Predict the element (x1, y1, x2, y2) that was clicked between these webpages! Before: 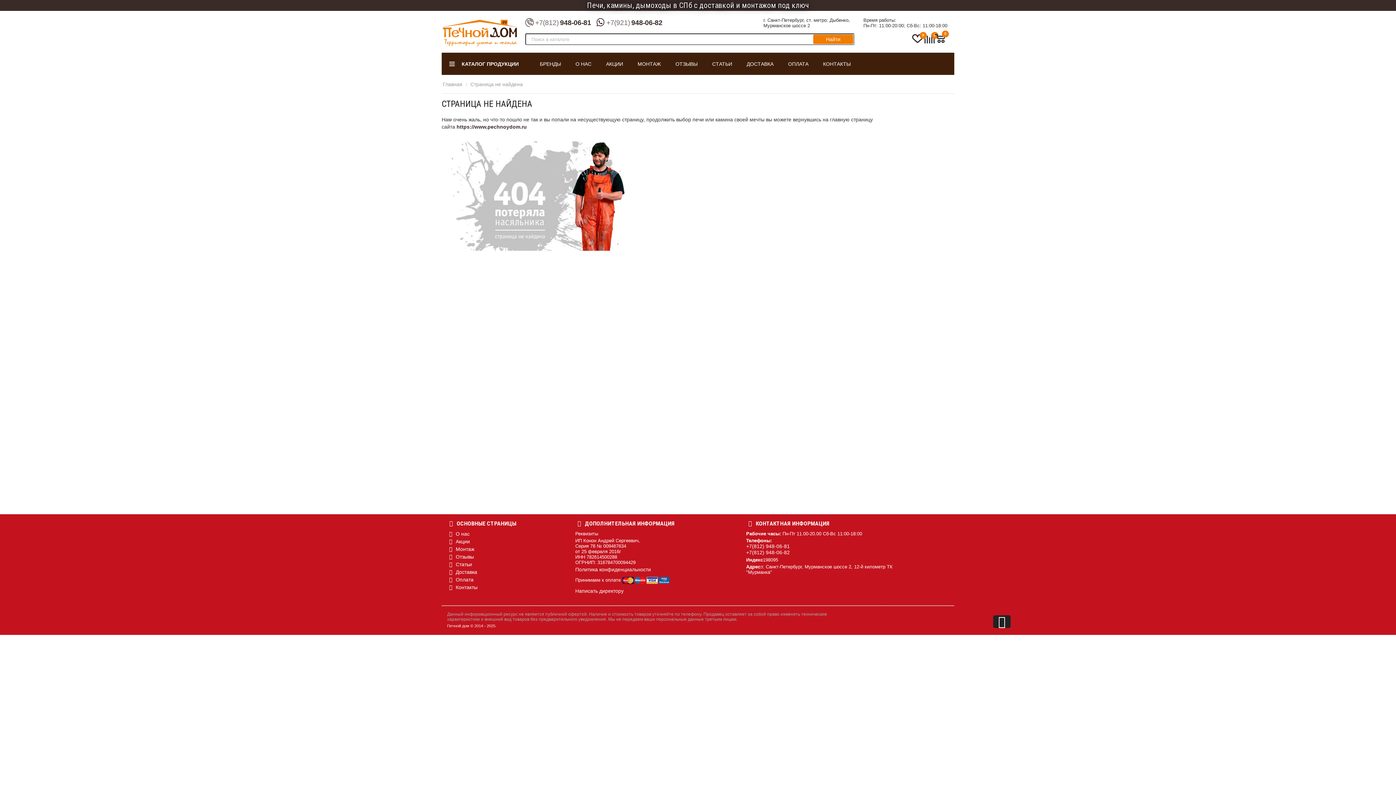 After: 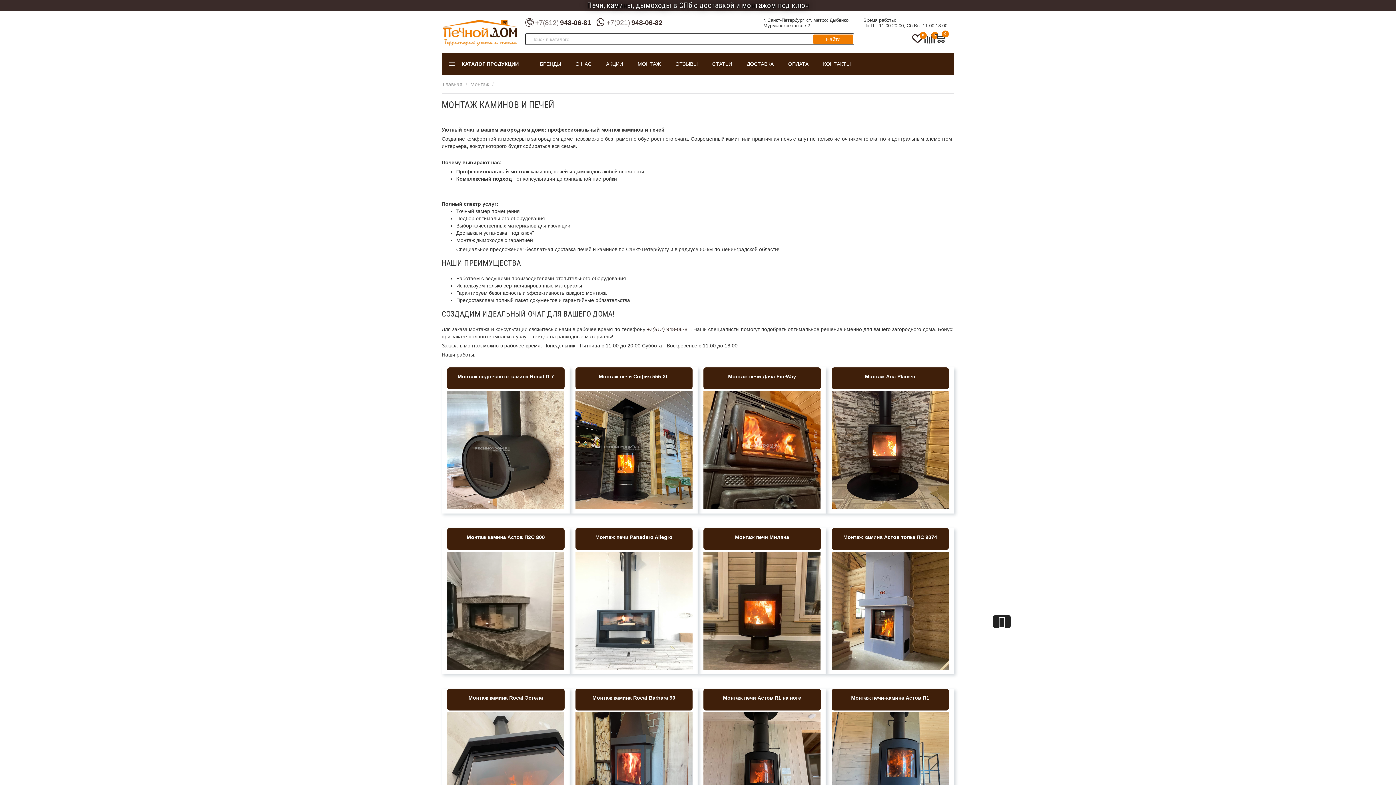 Action: bbox: (630, 52, 668, 74) label: МОНТАЖ